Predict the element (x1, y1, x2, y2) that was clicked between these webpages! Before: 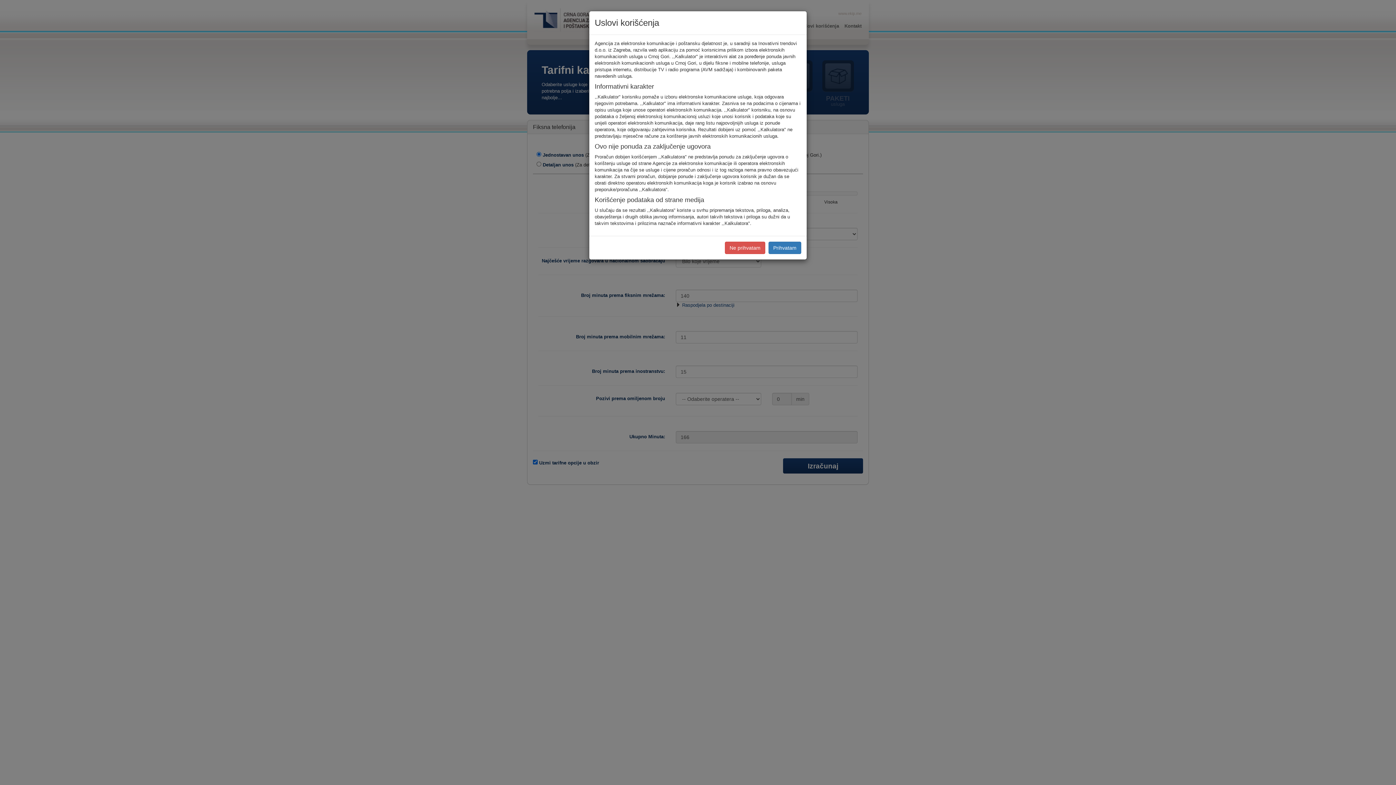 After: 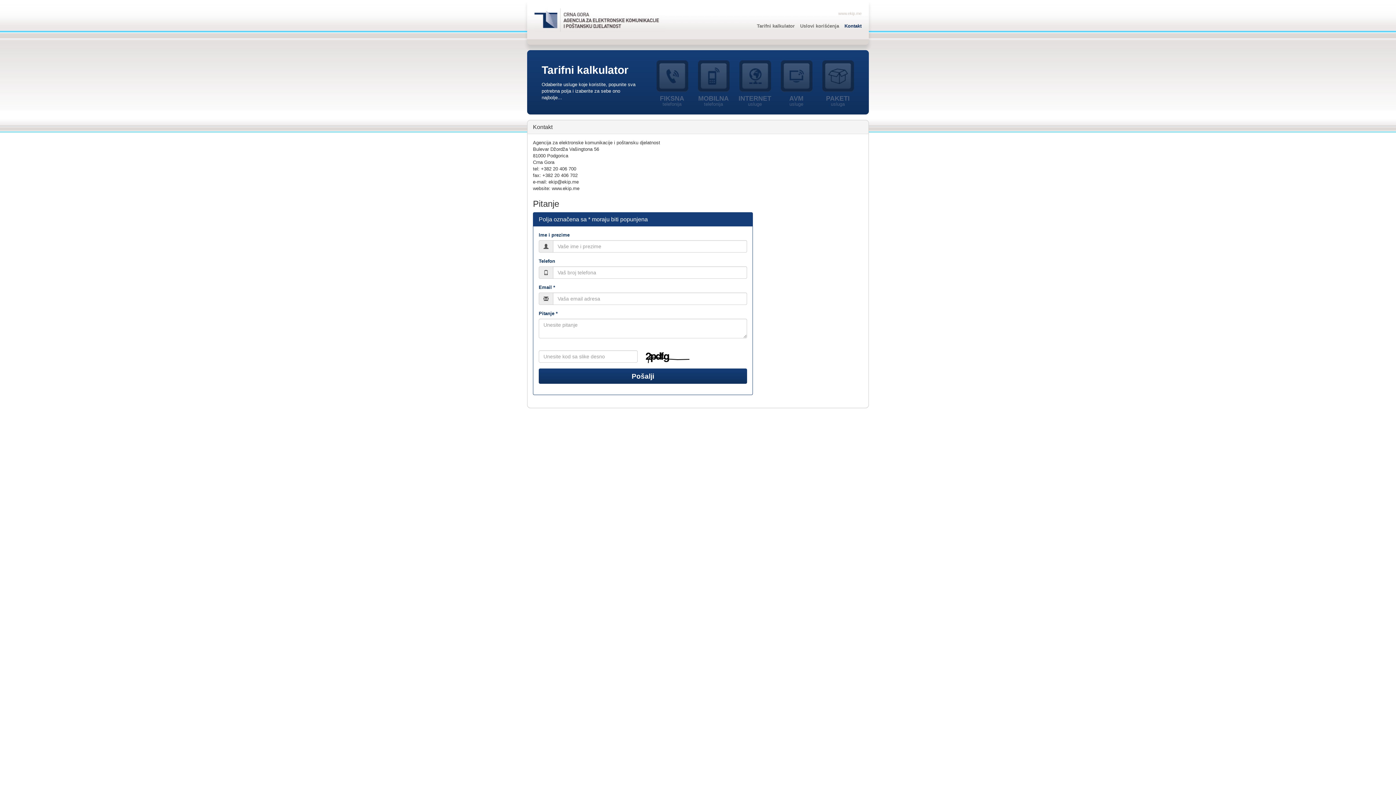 Action: bbox: (725, 241, 765, 254) label: Ne prihvatam